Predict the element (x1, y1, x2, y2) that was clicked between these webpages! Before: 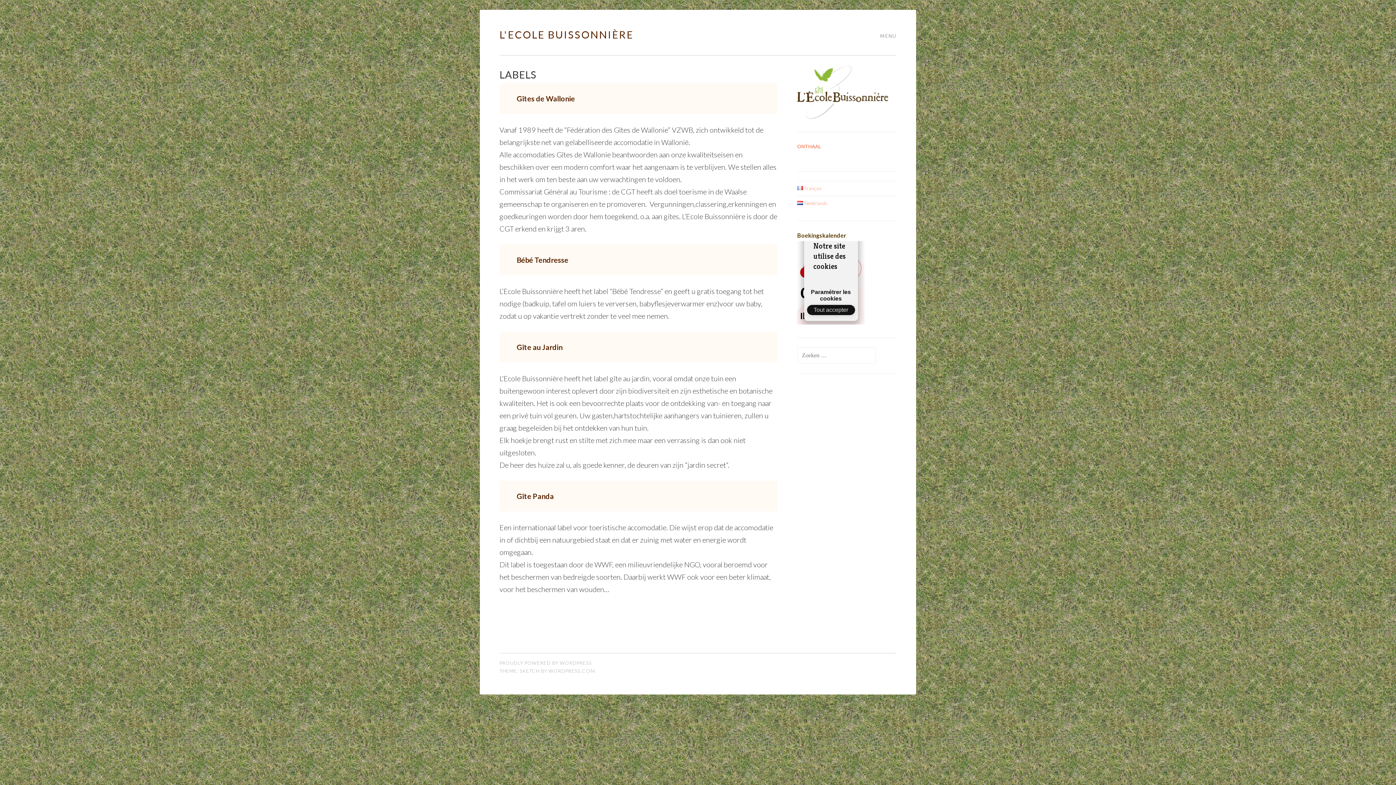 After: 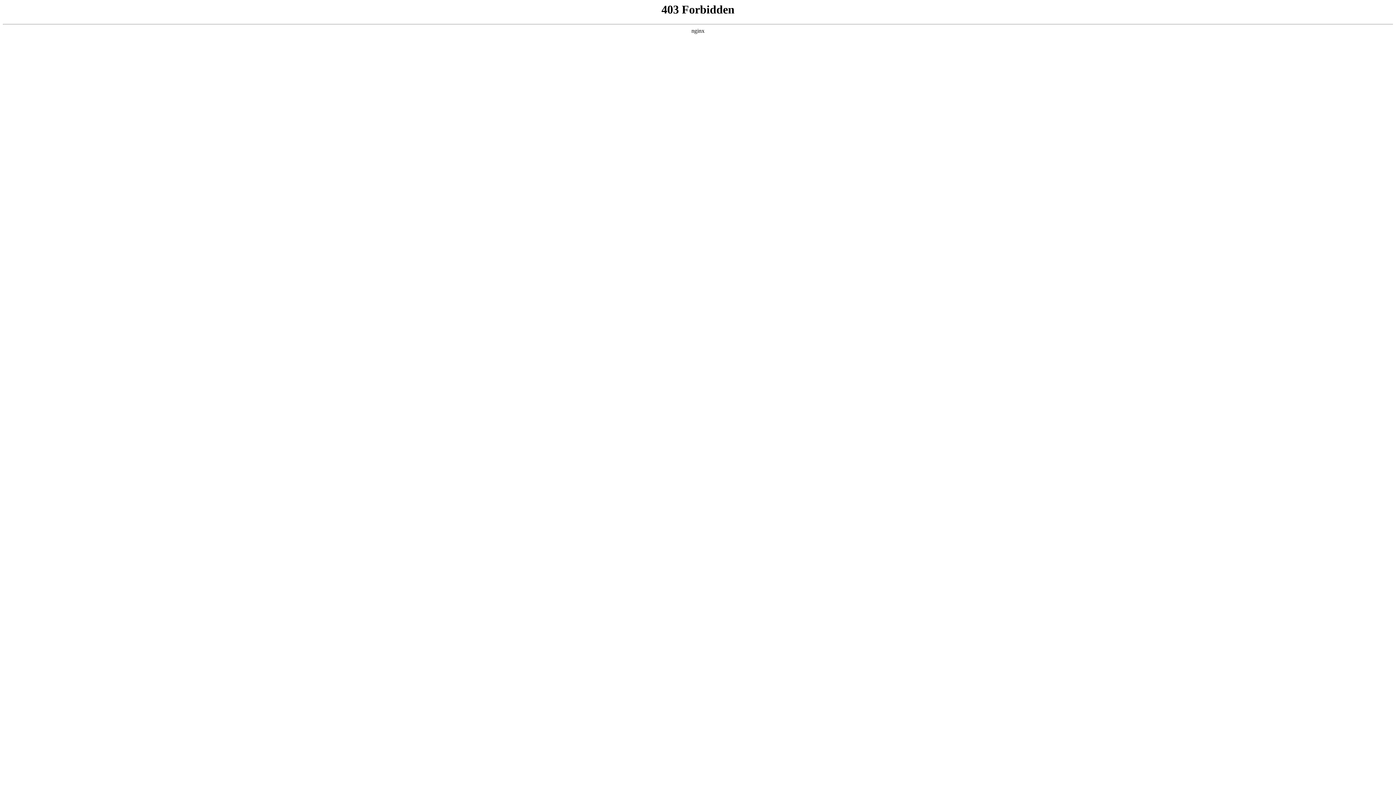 Action: bbox: (499, 660, 592, 666) label: PROUDLY POWERED BY WORDPRESS